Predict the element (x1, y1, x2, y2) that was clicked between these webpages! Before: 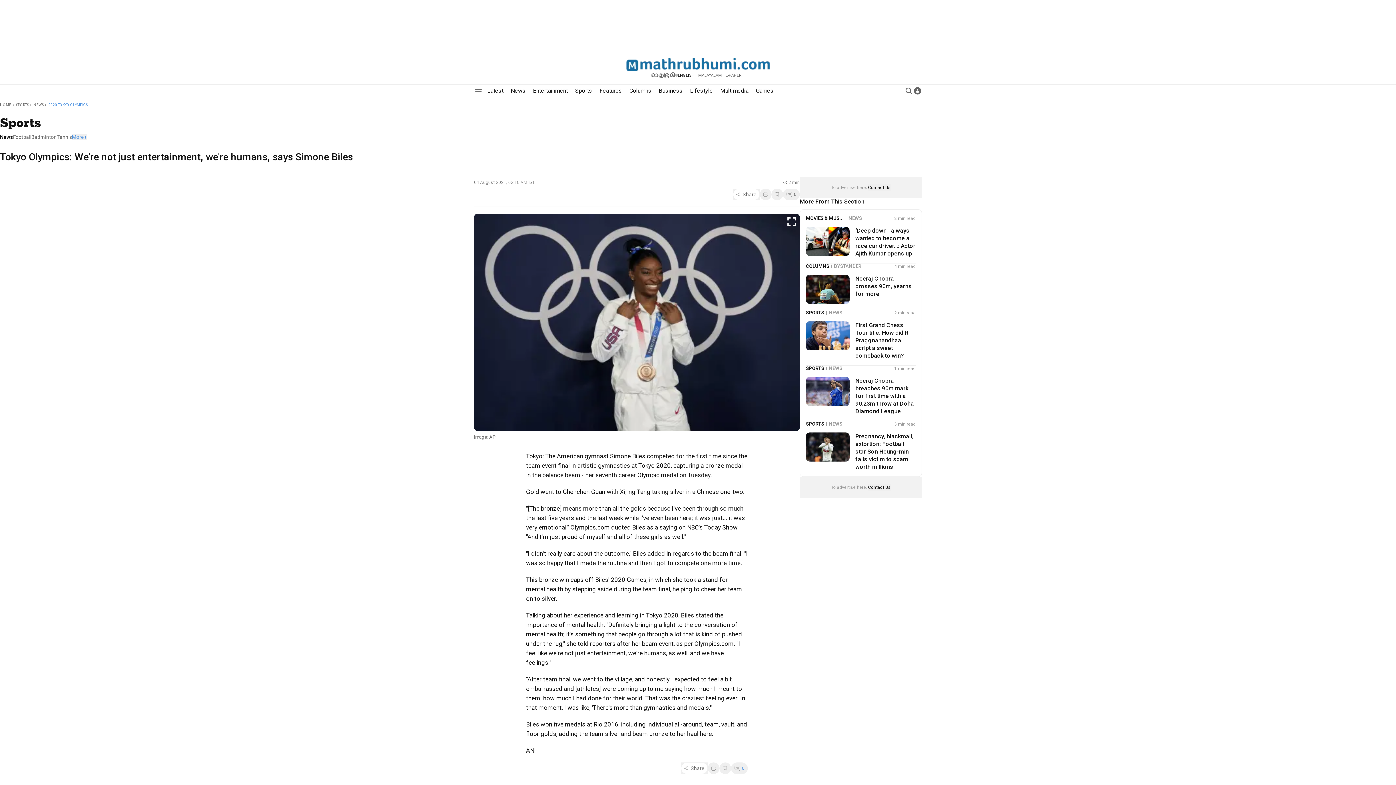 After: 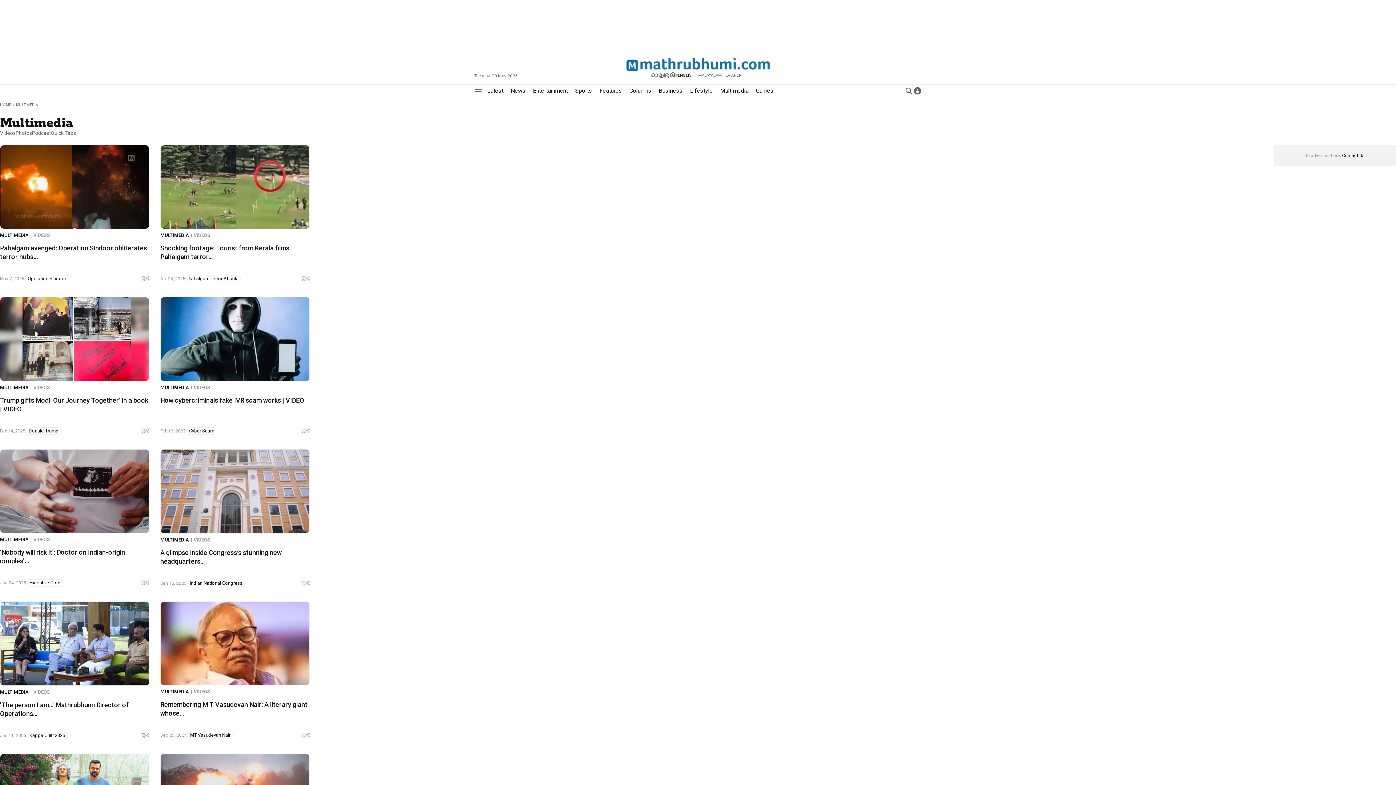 Action: bbox: (720, 88, 748, 93) label: Multimedia